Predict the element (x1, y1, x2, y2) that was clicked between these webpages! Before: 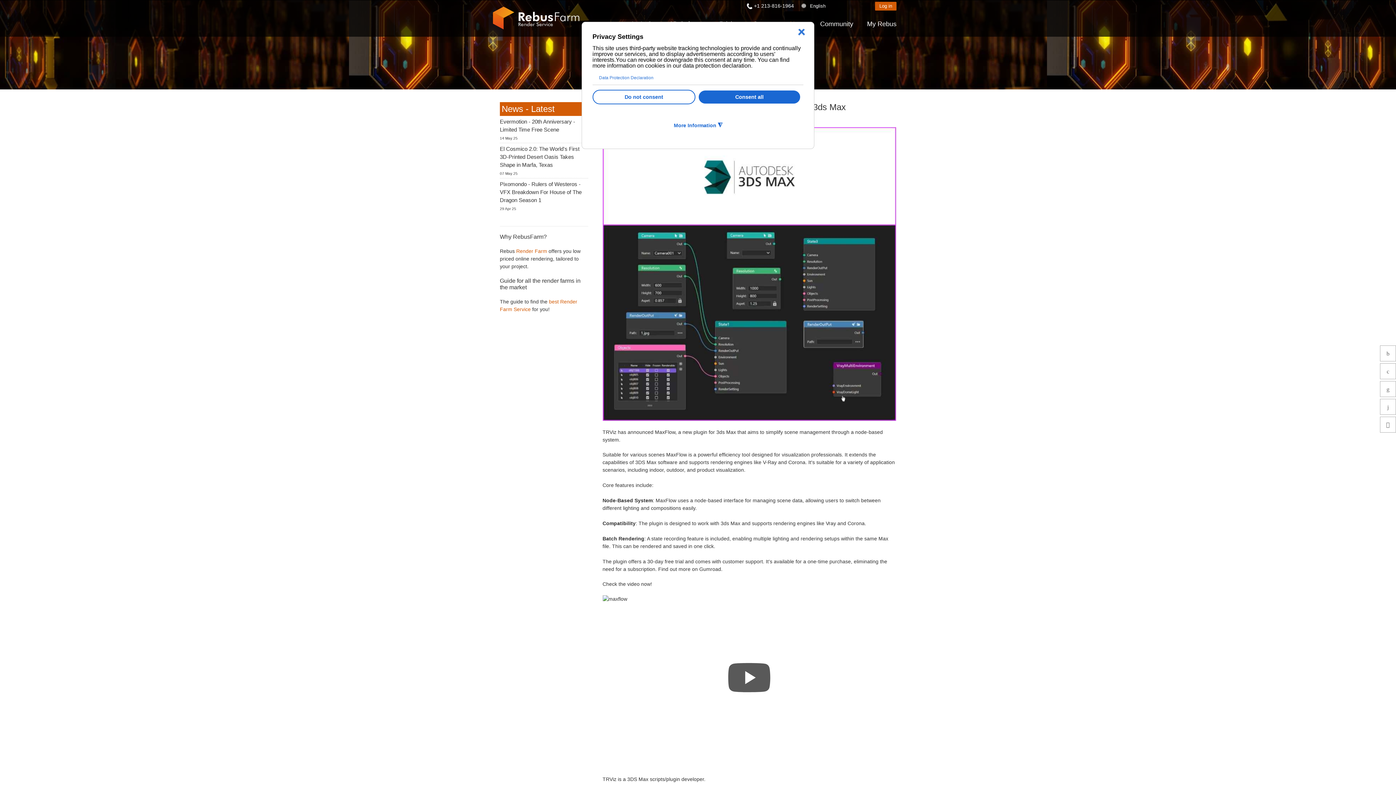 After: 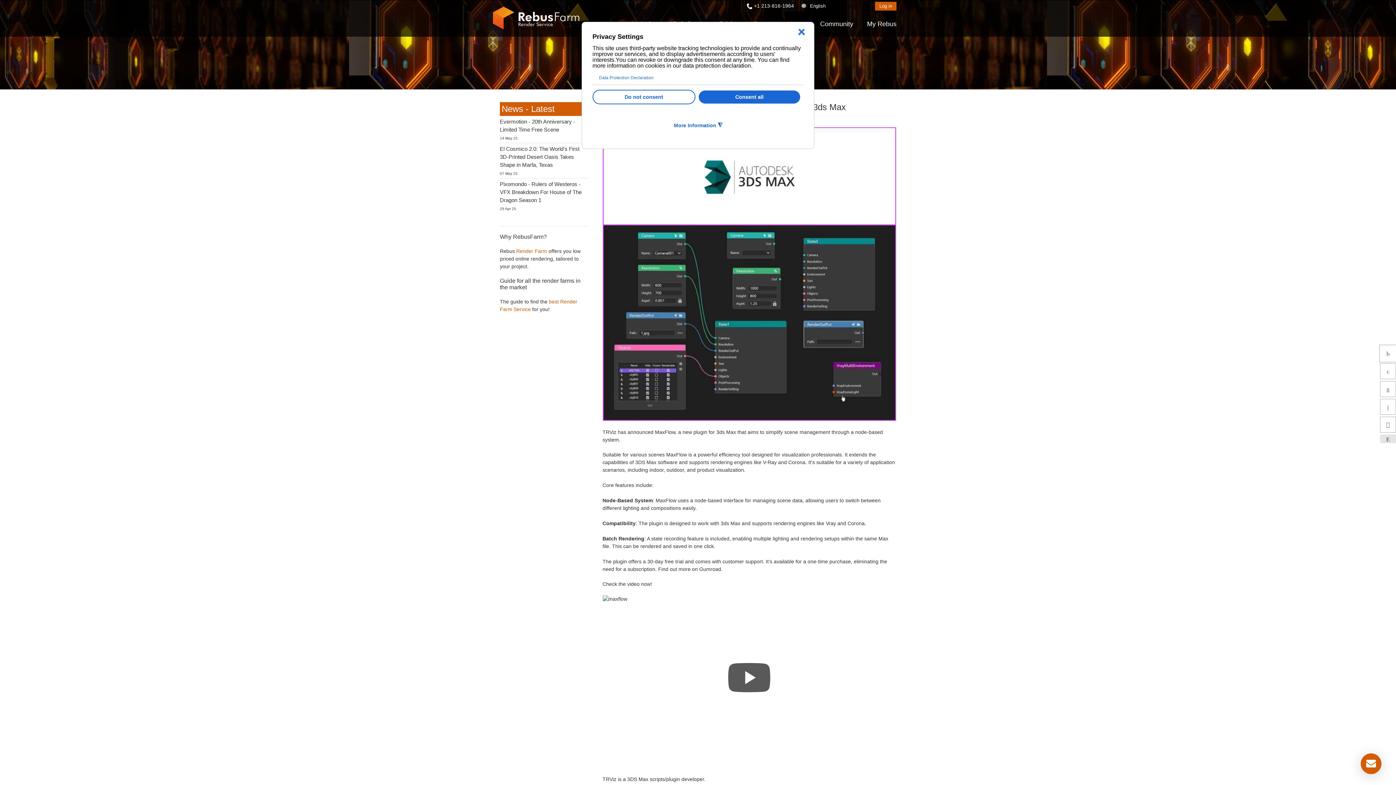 Action: bbox: (1380, 345, 1396, 361) label: sidebar_facebook